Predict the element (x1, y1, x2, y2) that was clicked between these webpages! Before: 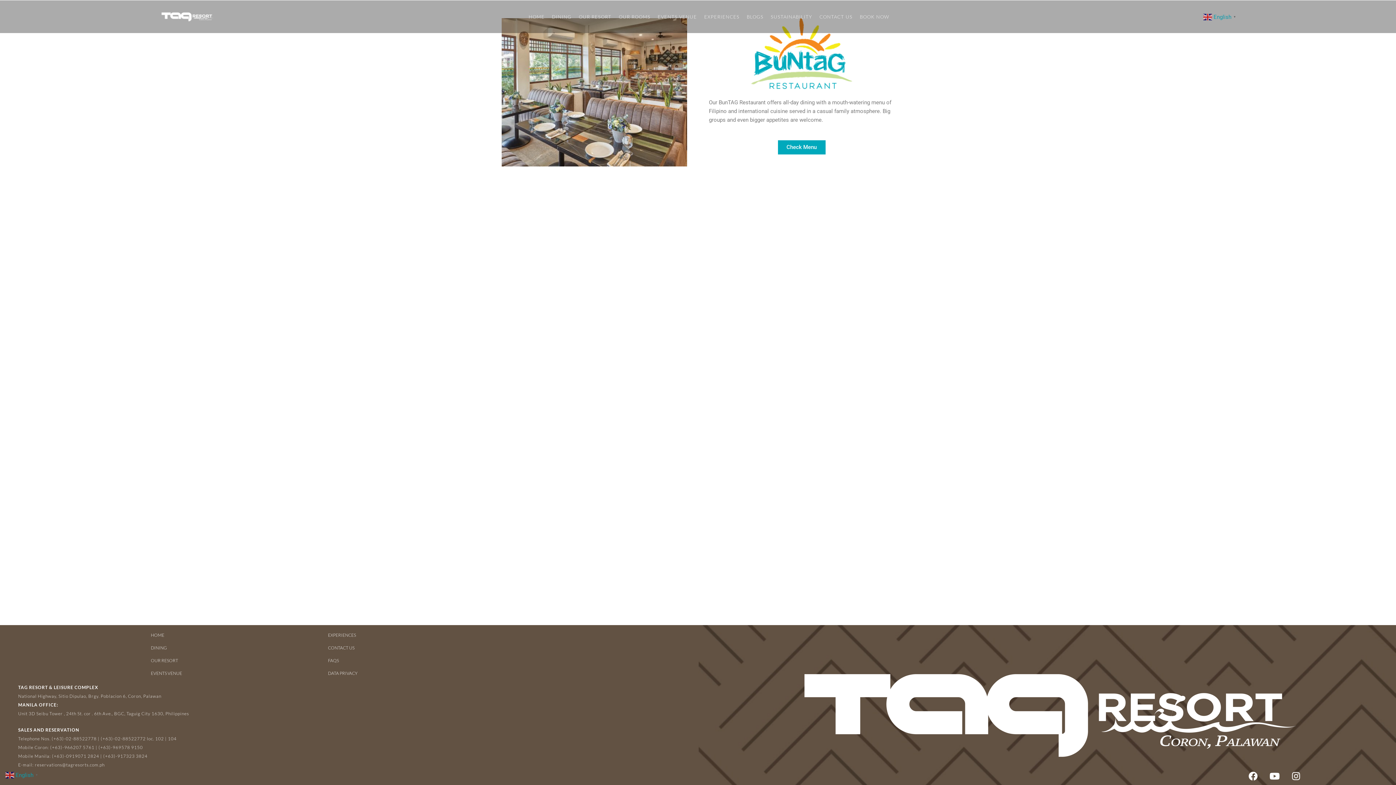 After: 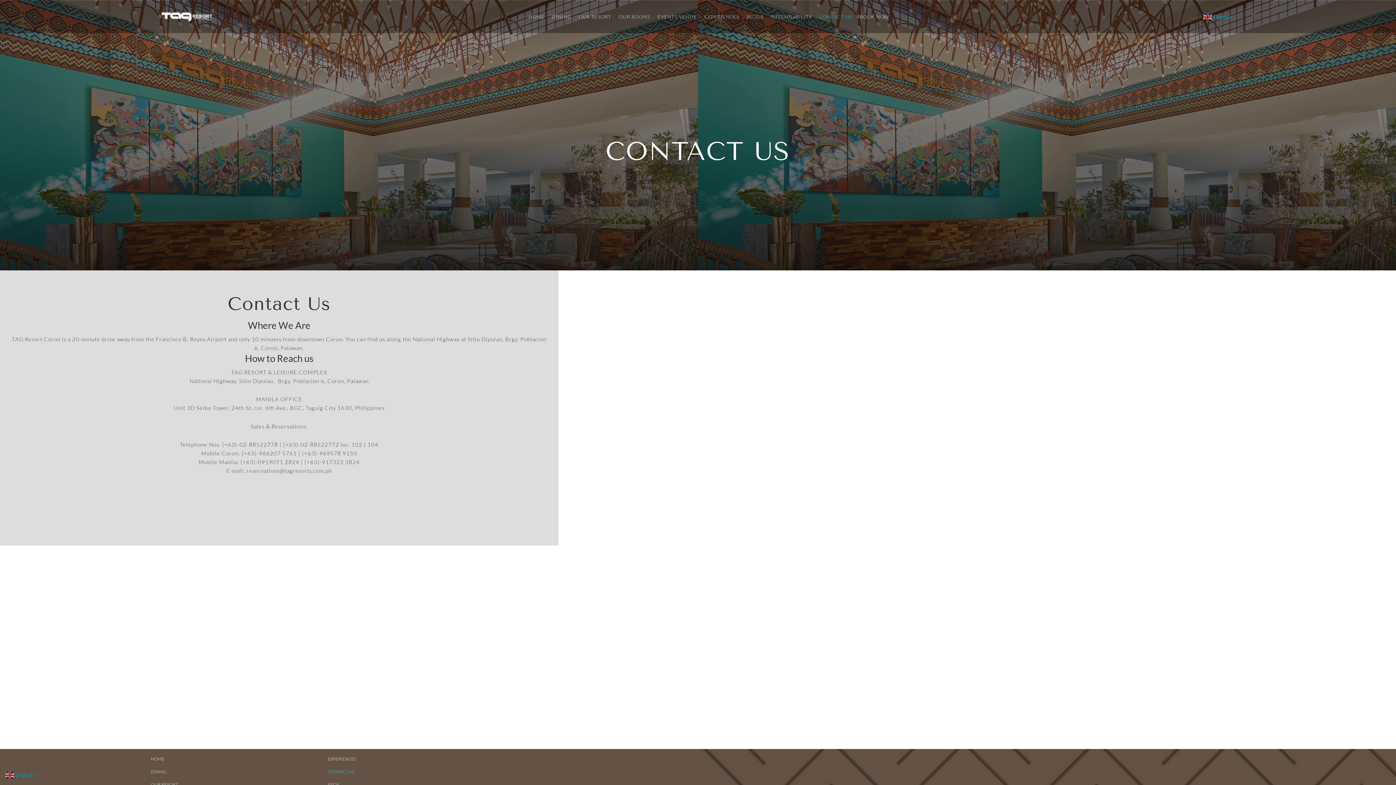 Action: bbox: (816, 8, 856, 24) label: CONTACT US